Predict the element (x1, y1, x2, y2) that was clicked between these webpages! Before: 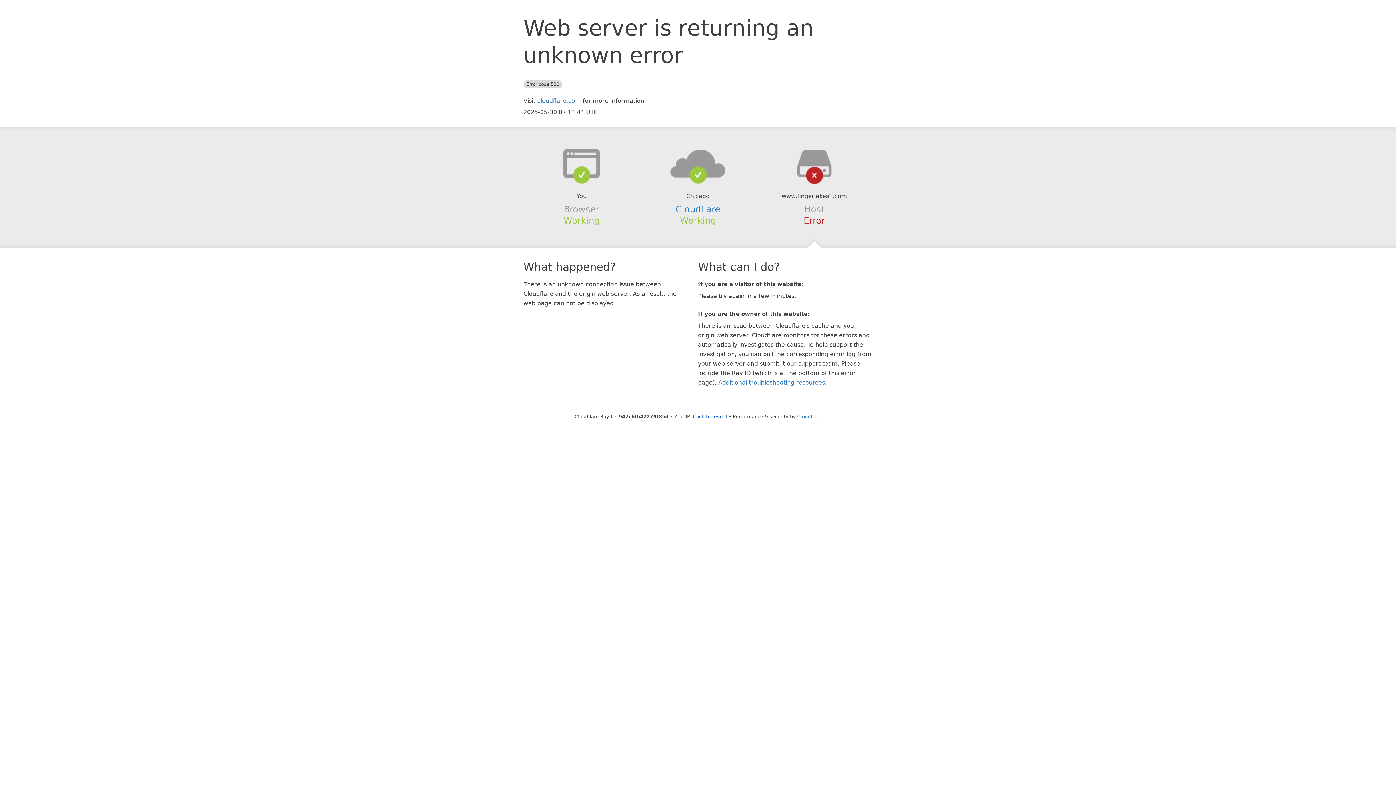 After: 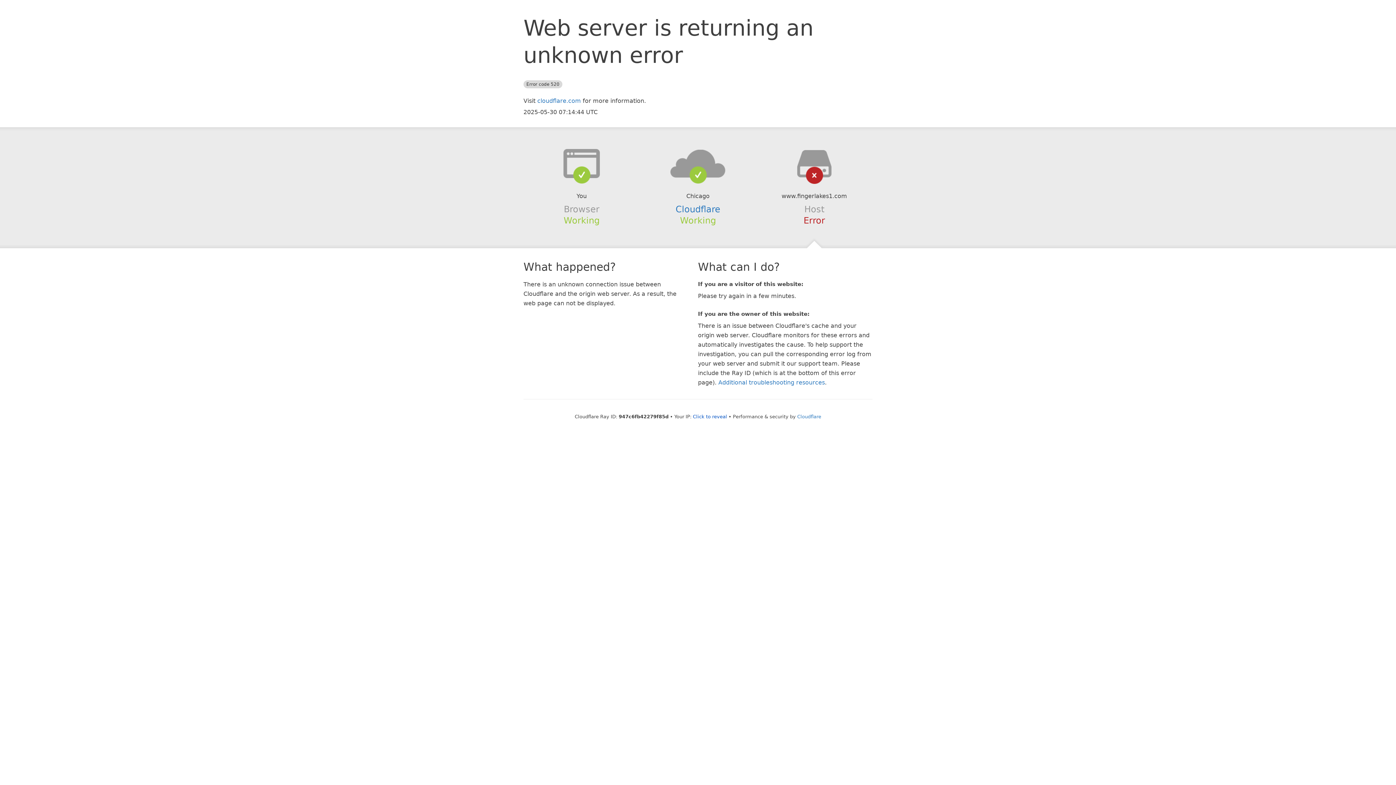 Action: bbox: (639, 148, 756, 178)